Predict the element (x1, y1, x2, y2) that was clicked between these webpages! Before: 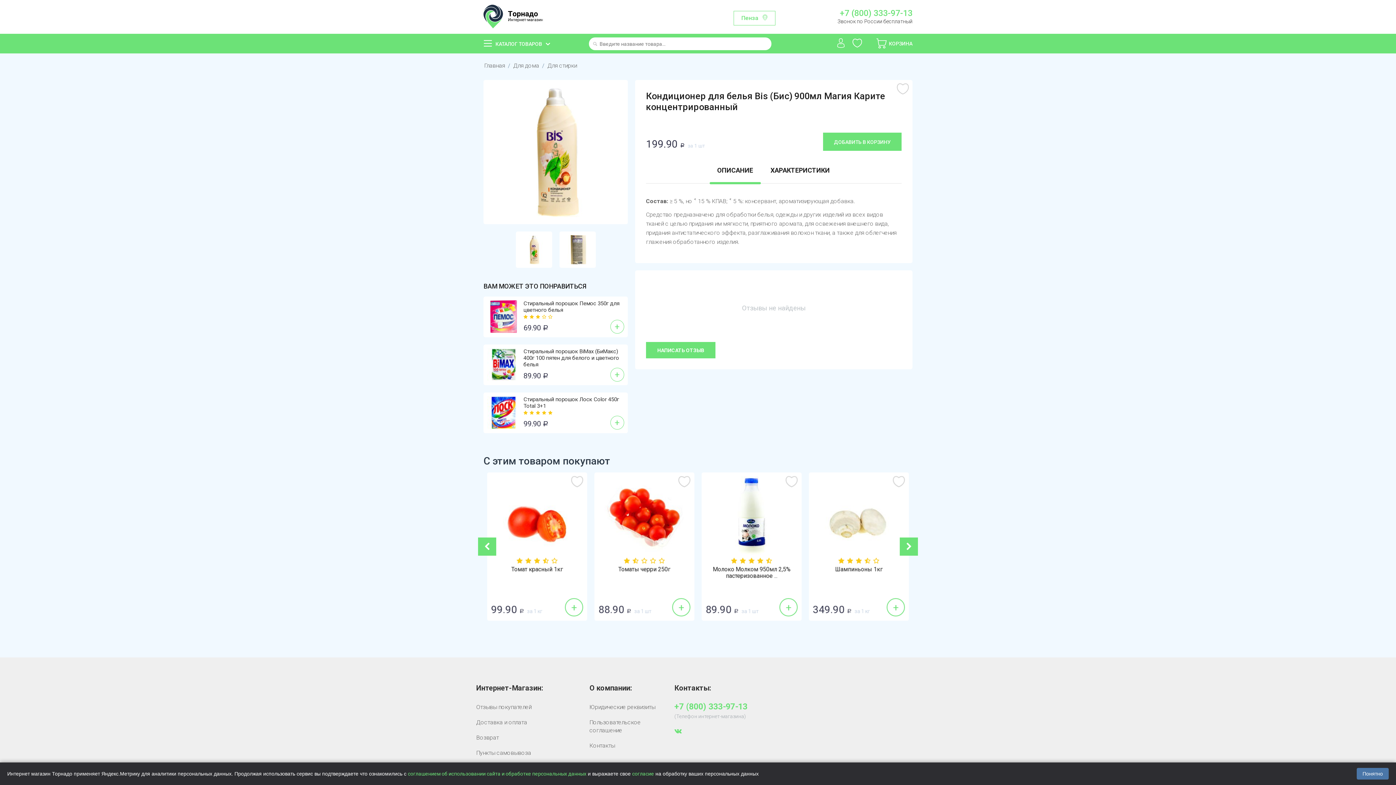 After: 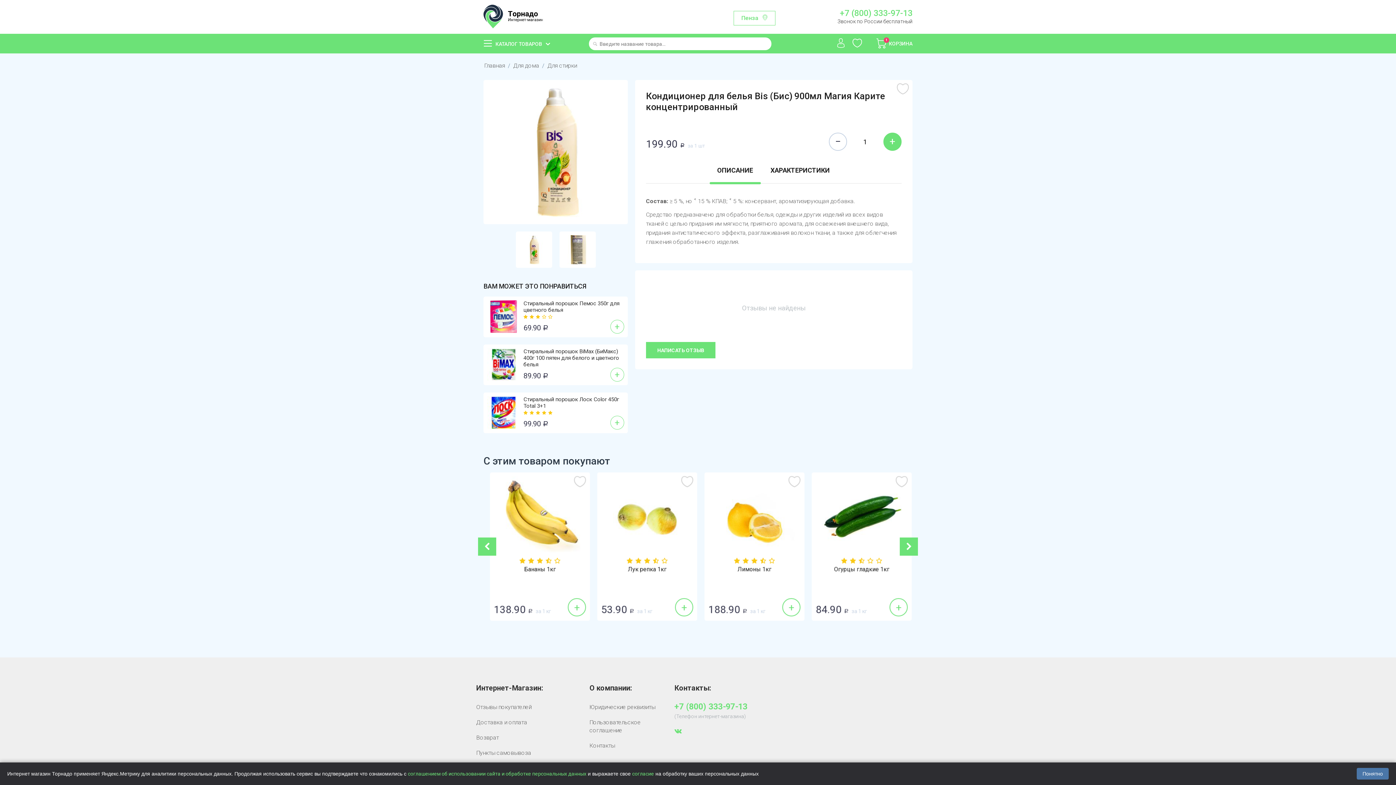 Action: bbox: (823, 132, 901, 150) label: ДОБАВИТЬ В КОРЗИНУ